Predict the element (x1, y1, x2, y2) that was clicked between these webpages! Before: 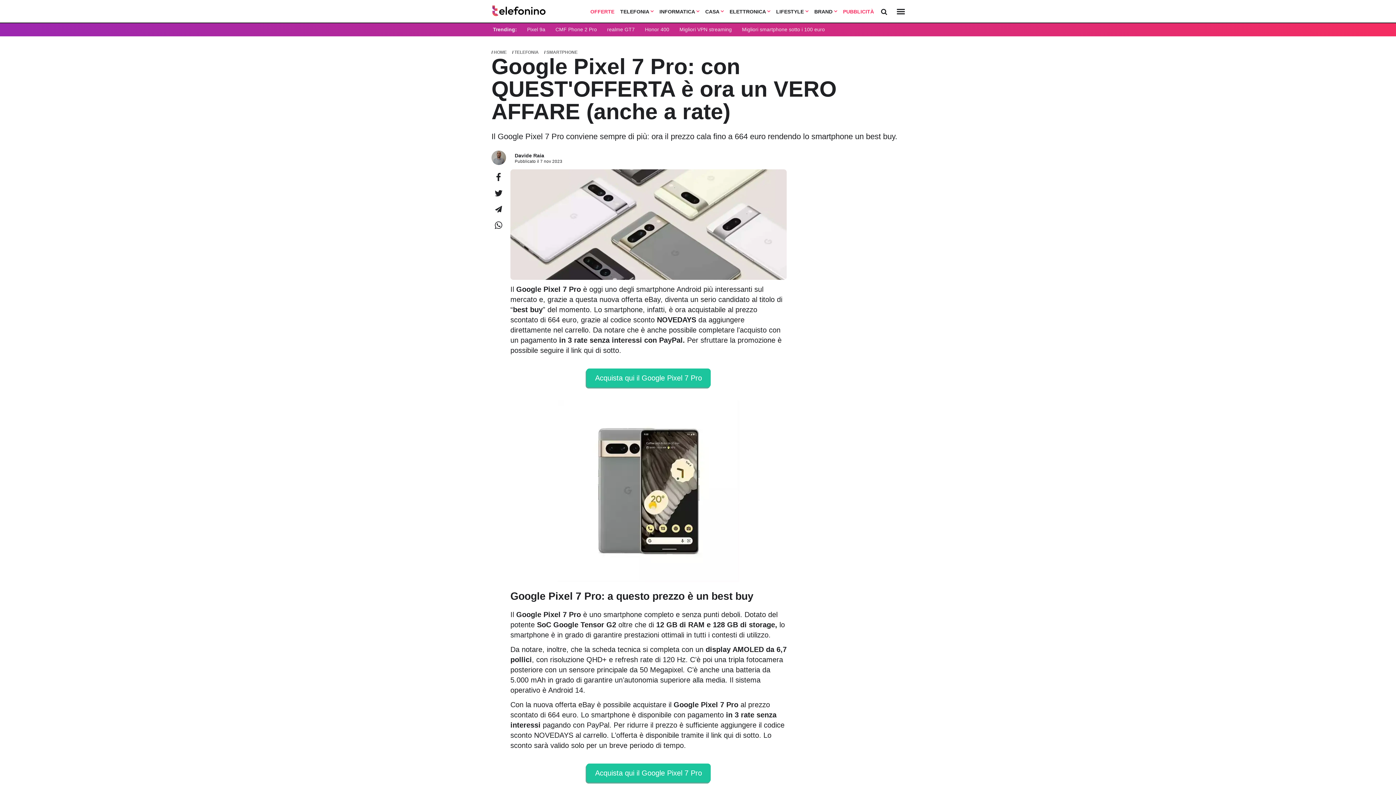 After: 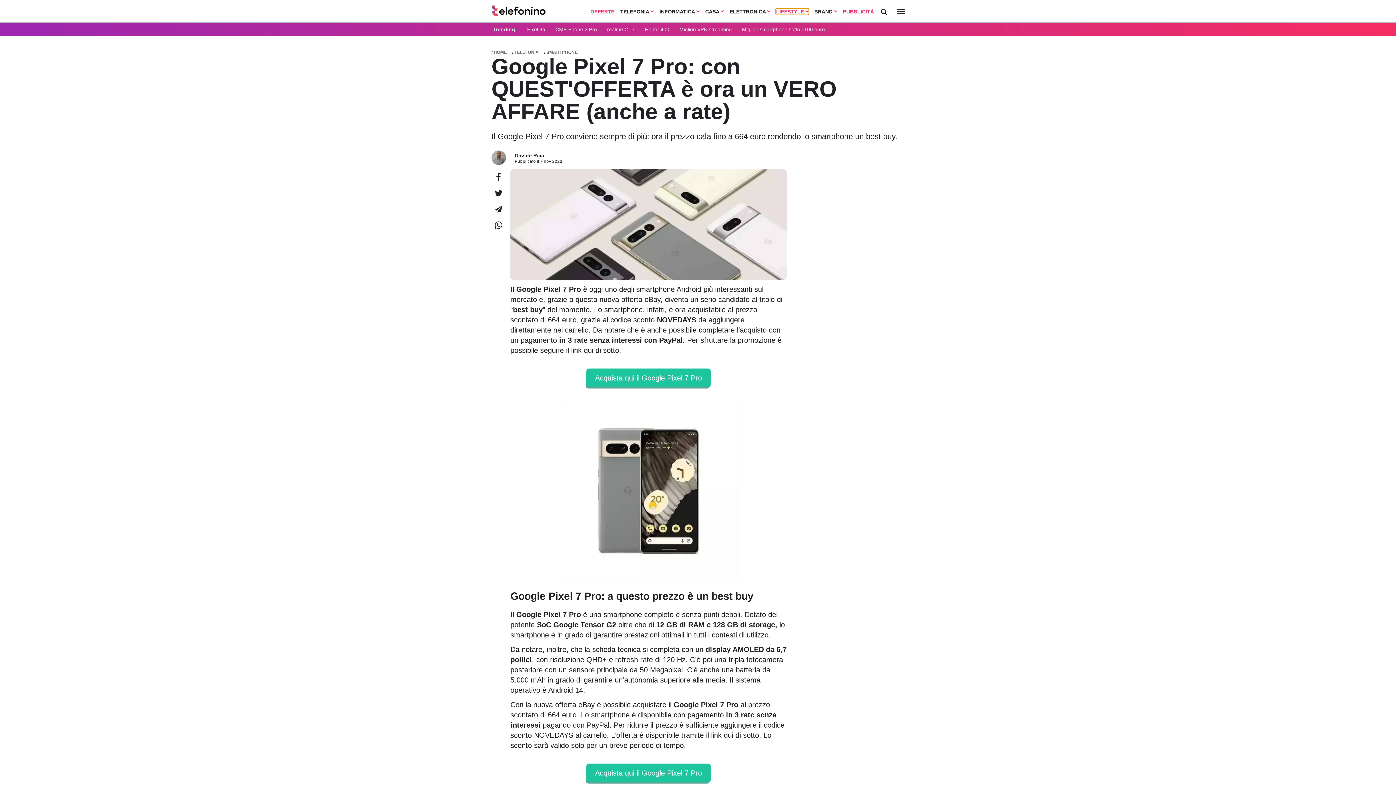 Action: bbox: (776, 8, 808, 14) label: LIFESTYLE 